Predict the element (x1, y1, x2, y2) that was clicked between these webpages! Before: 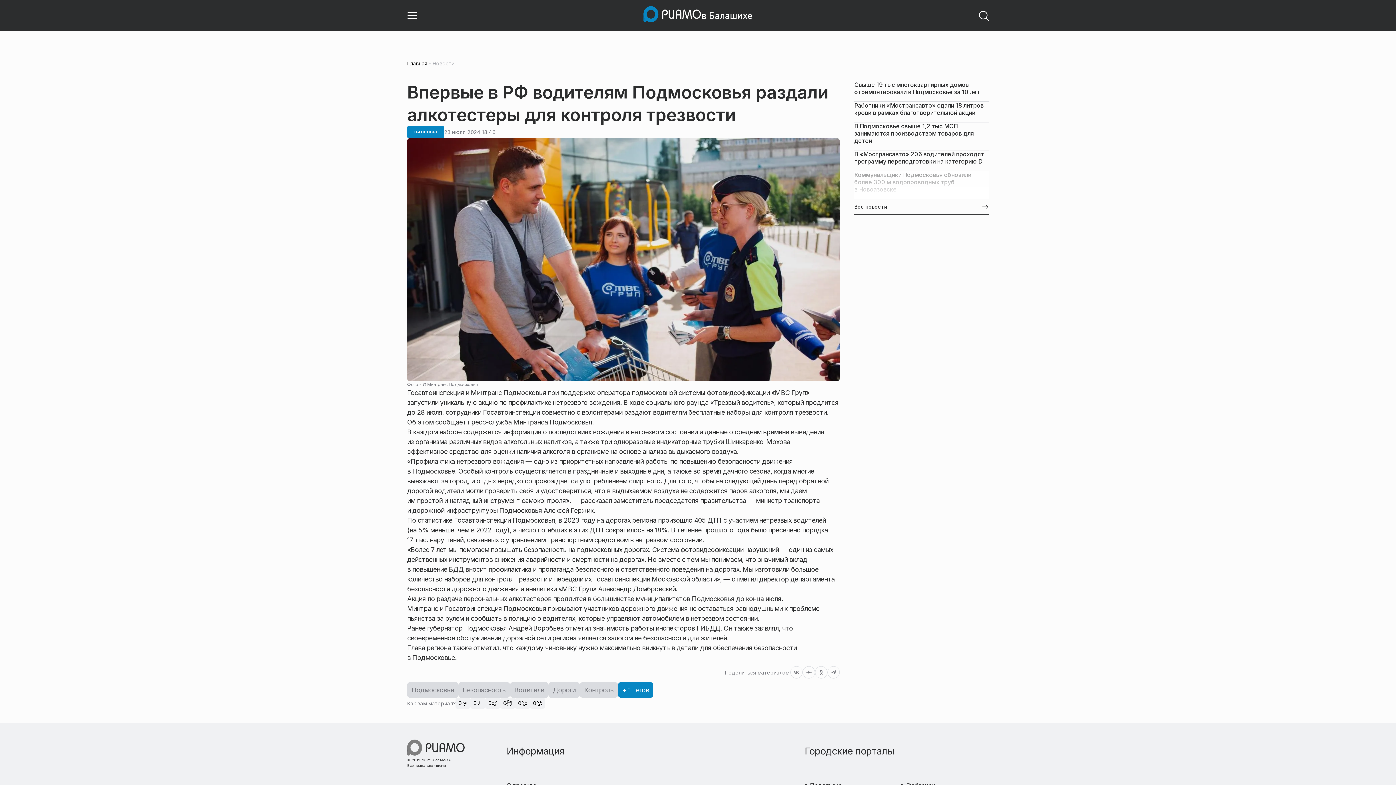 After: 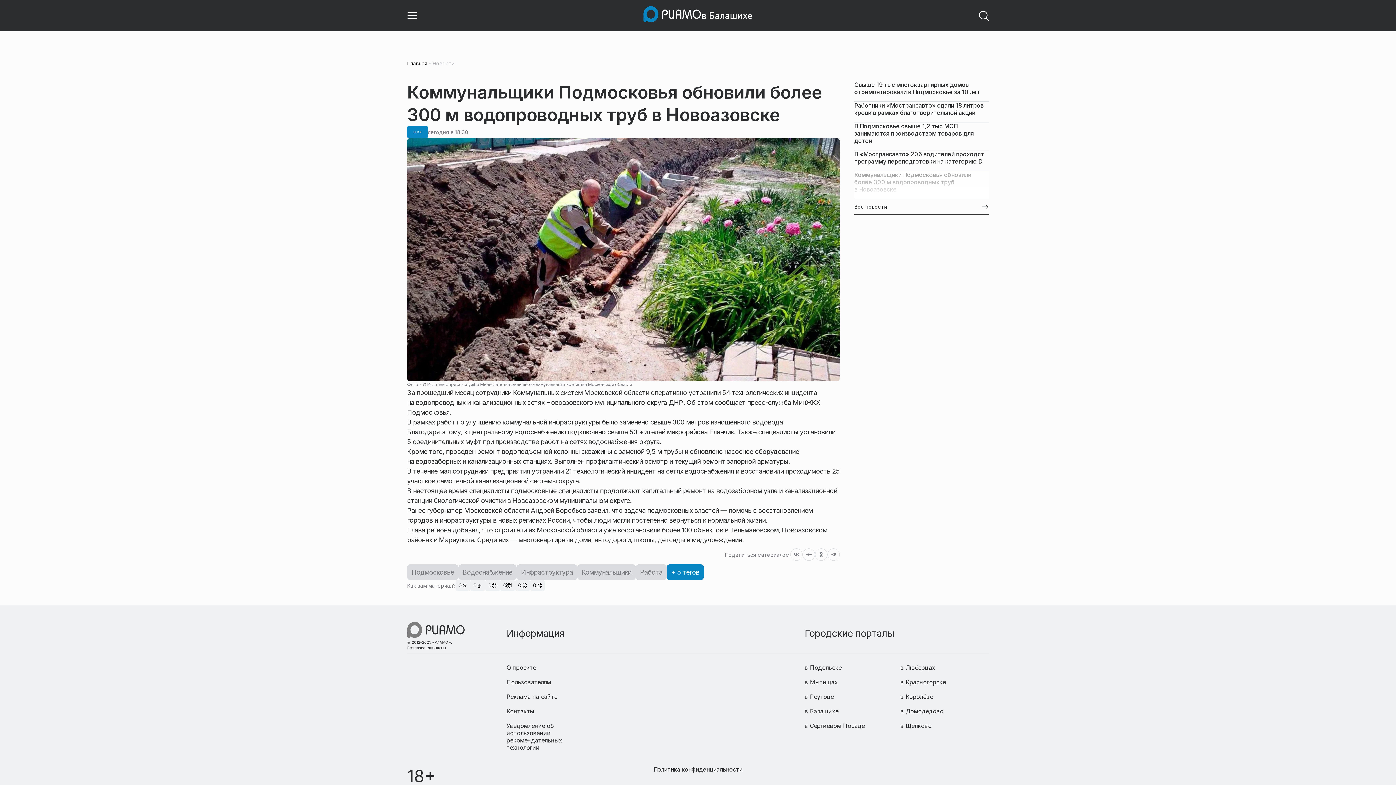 Action: label: Коммунальщики Подмосковья обновили более 300 м водопроводных труб в Новоазовске bbox: (854, 171, 989, 193)